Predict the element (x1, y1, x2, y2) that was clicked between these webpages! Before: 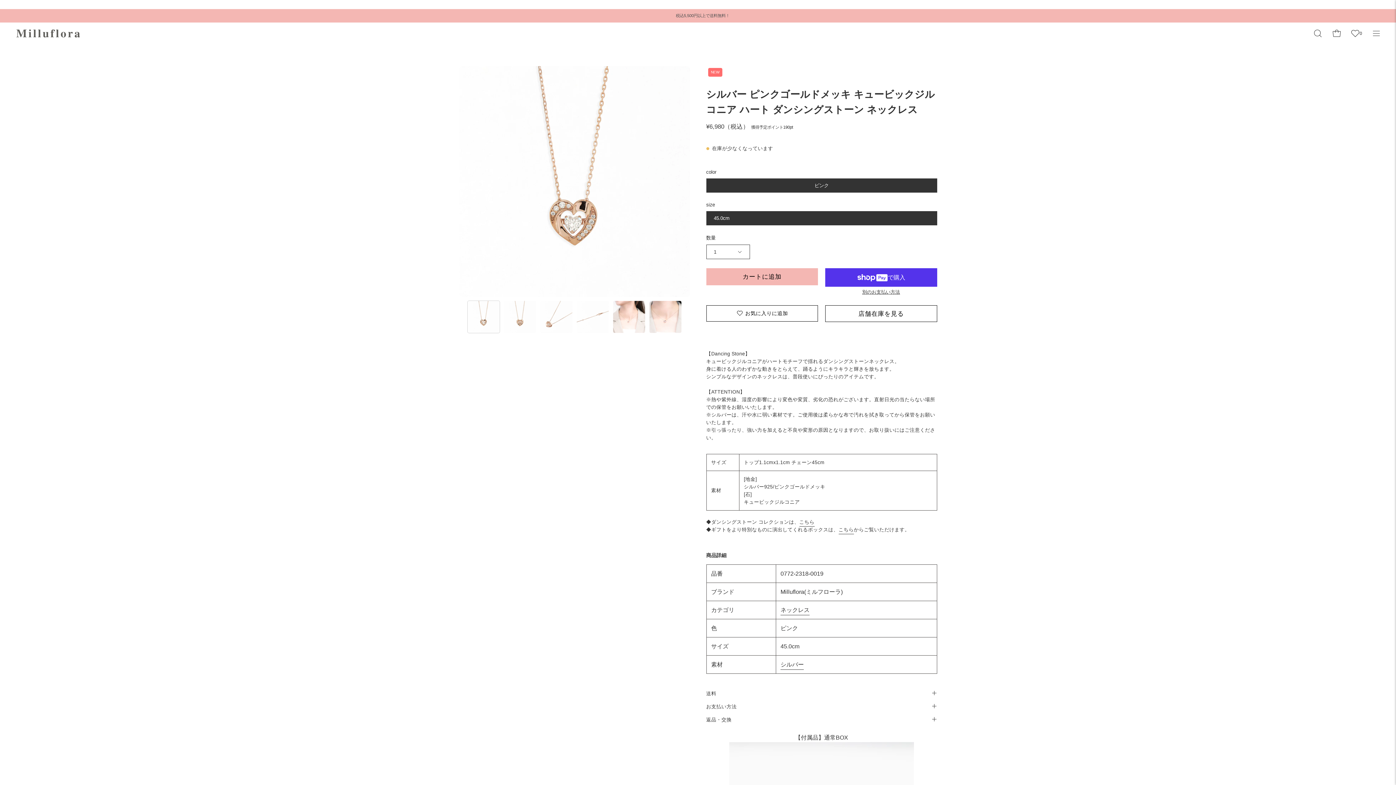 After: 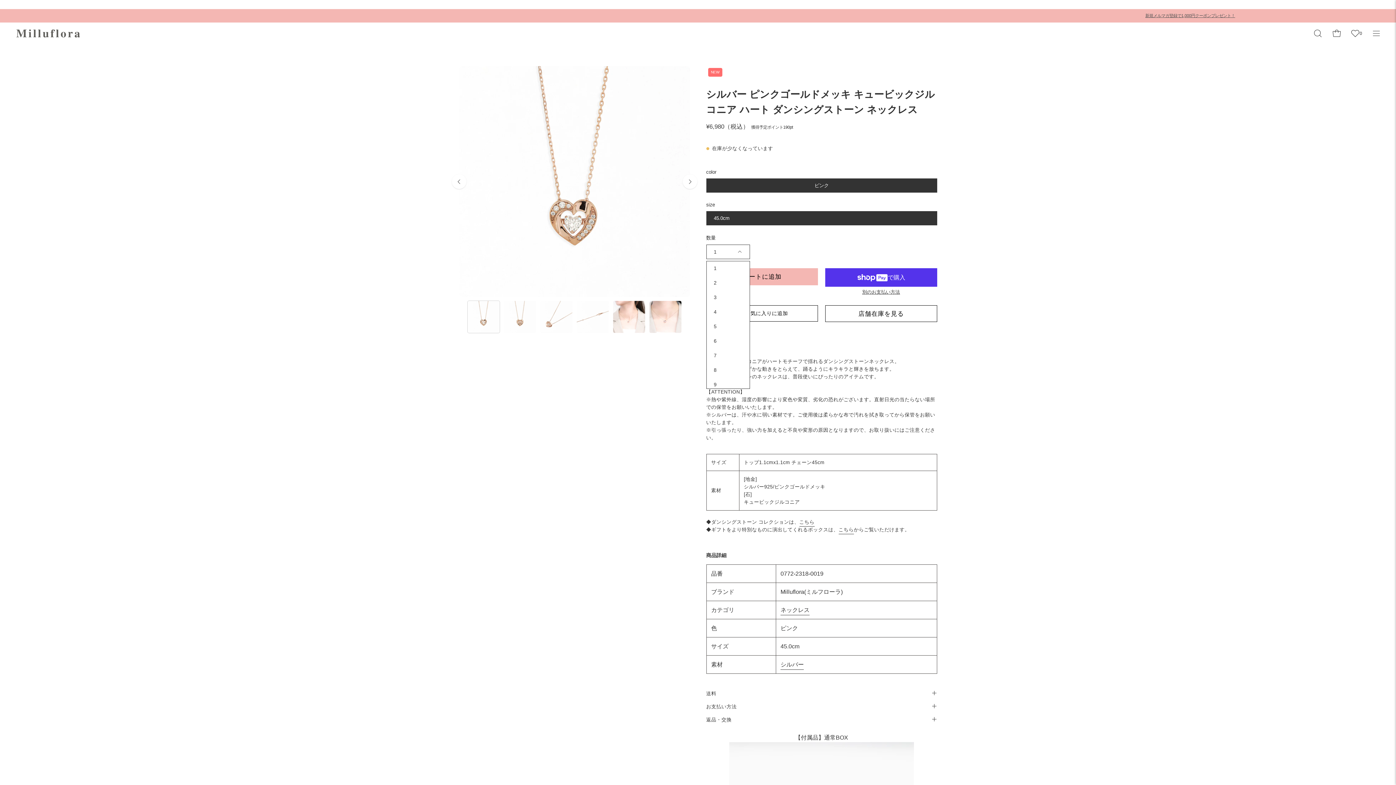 Action: label: 1 bbox: (706, 244, 750, 259)